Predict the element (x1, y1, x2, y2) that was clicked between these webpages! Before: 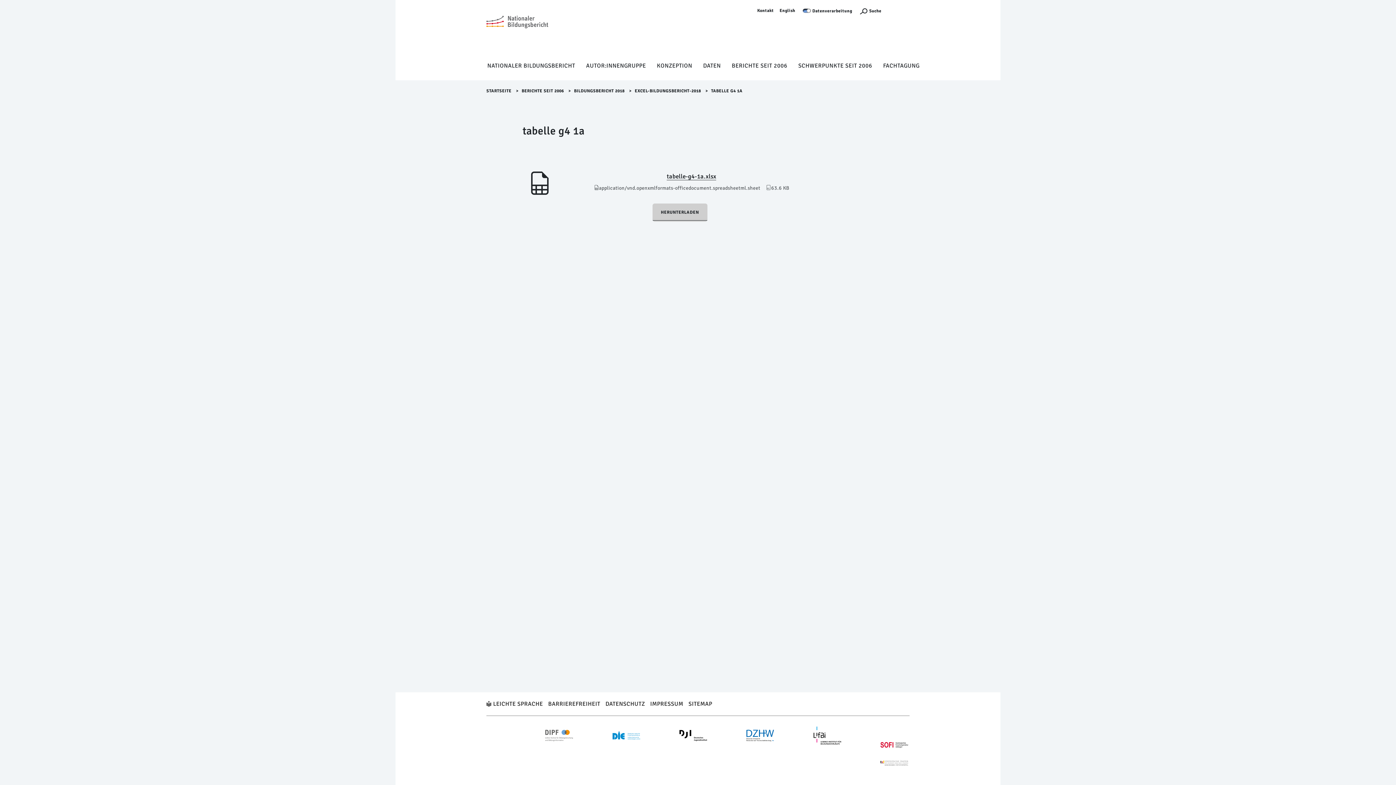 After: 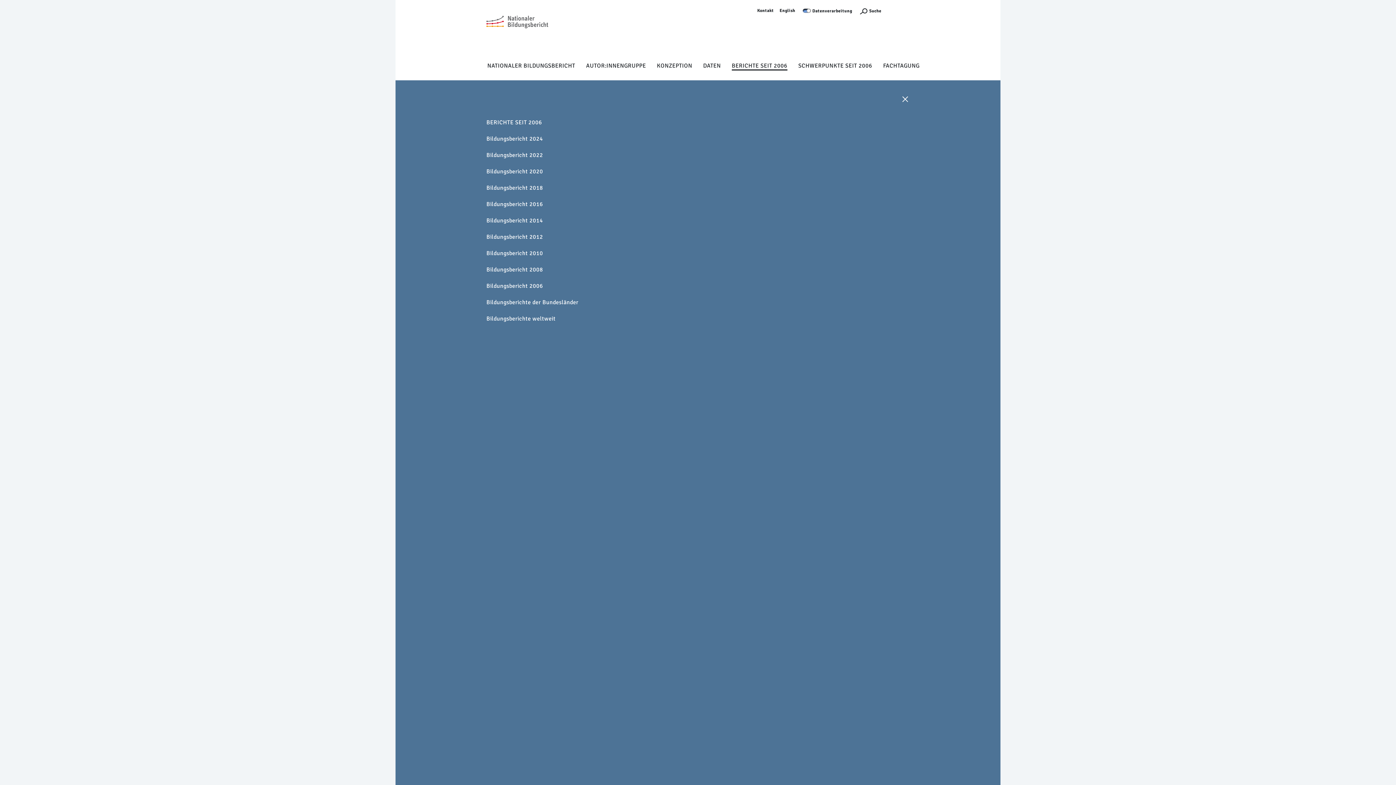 Action: bbox: (731, 61, 787, 70) label: BERICHTE SEIT 2006